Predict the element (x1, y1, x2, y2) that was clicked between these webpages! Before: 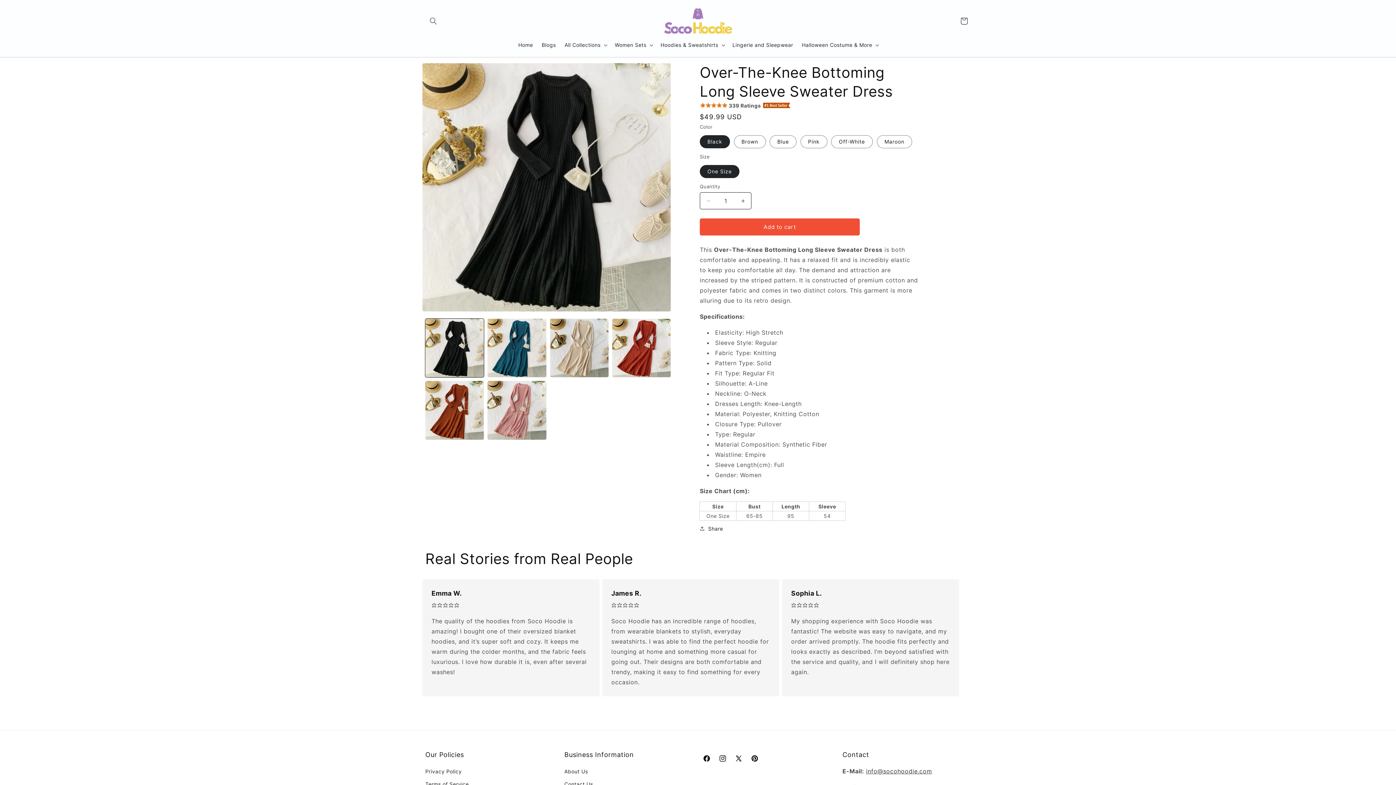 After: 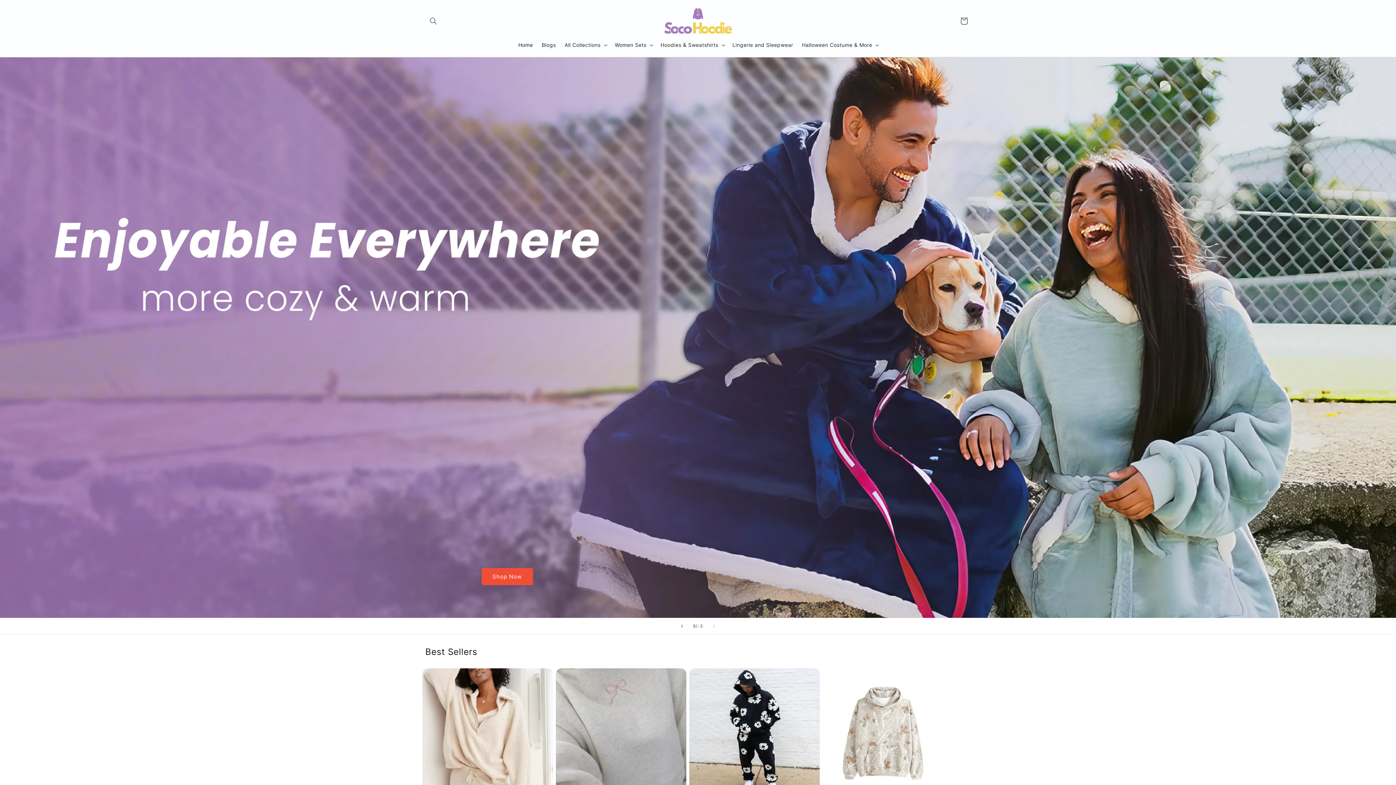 Action: bbox: (660, 4, 735, 37)